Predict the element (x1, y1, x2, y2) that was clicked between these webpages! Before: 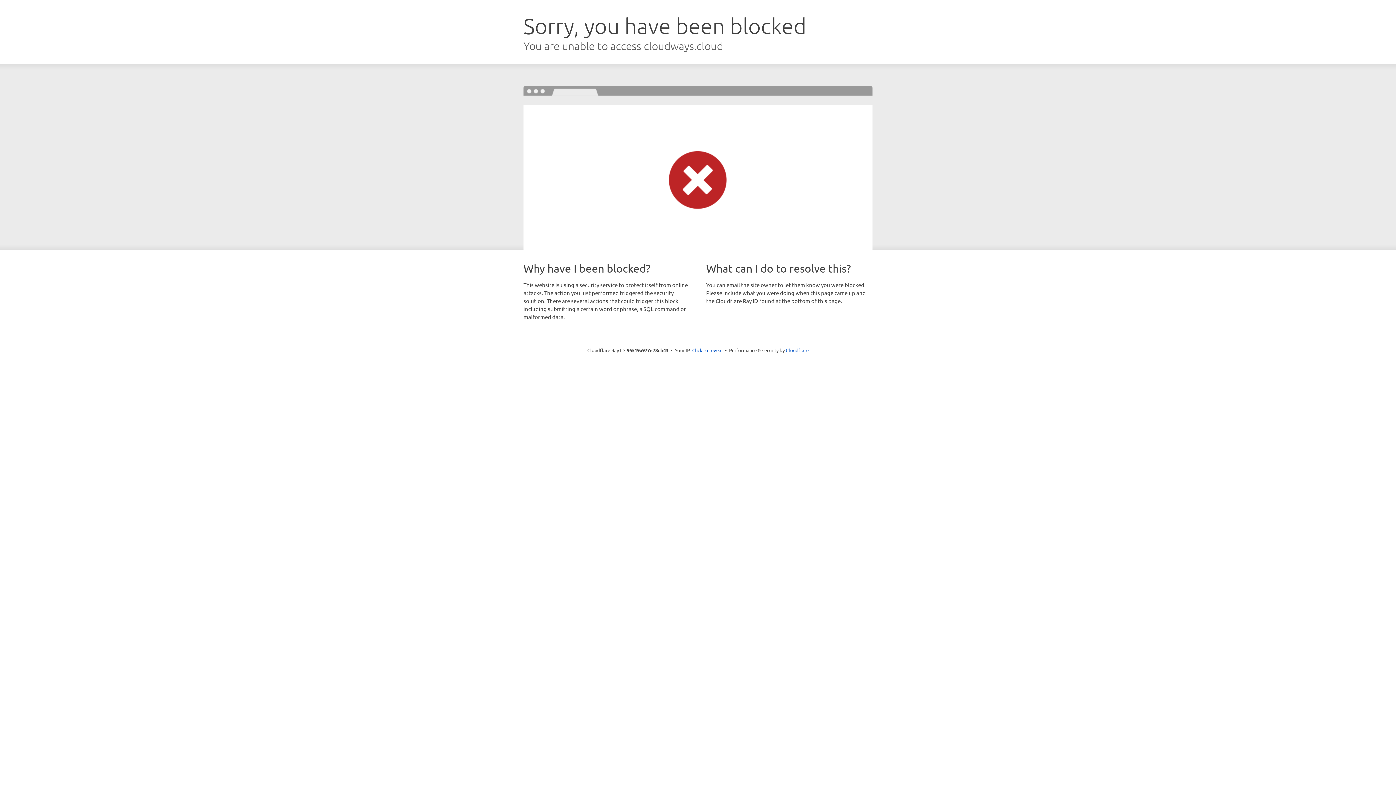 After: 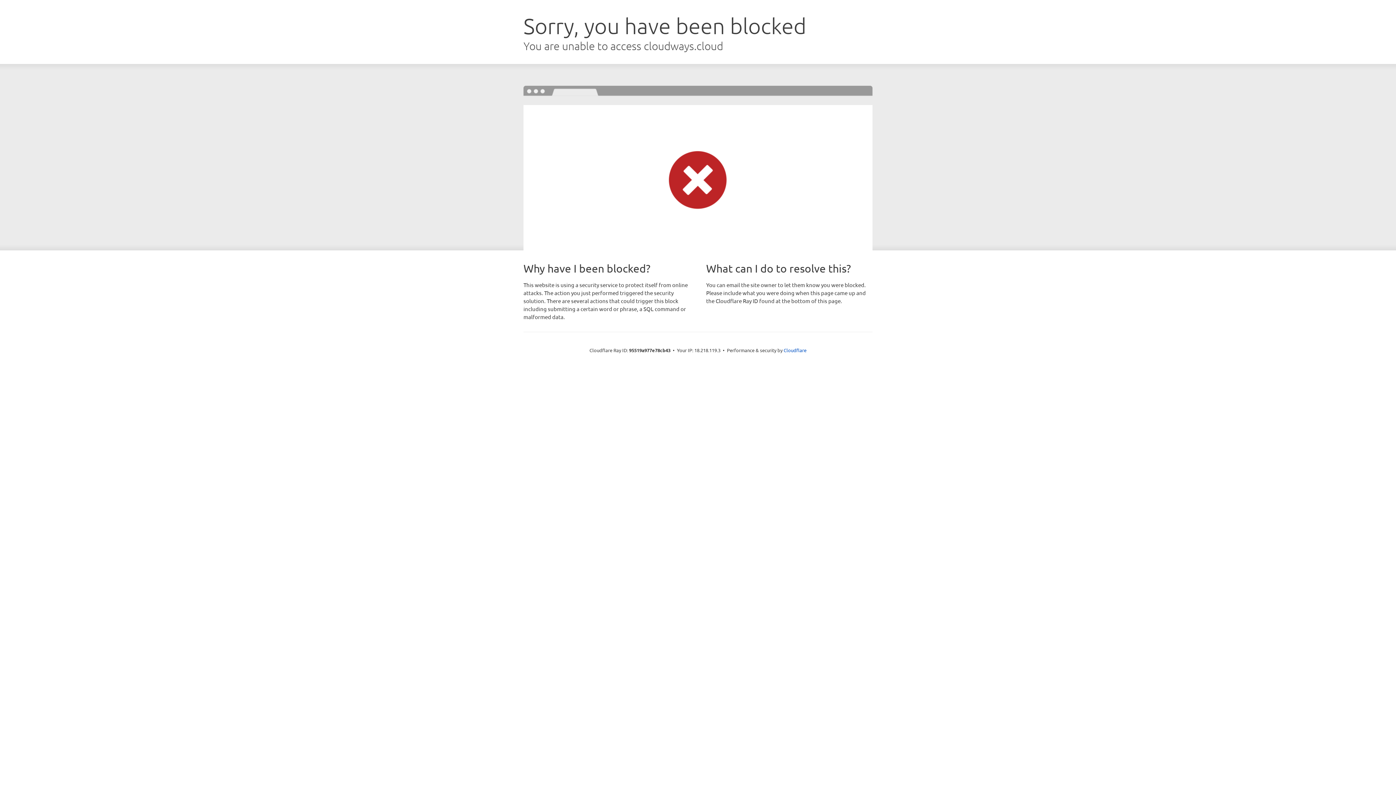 Action: label: Click to reveal bbox: (692, 346, 722, 353)